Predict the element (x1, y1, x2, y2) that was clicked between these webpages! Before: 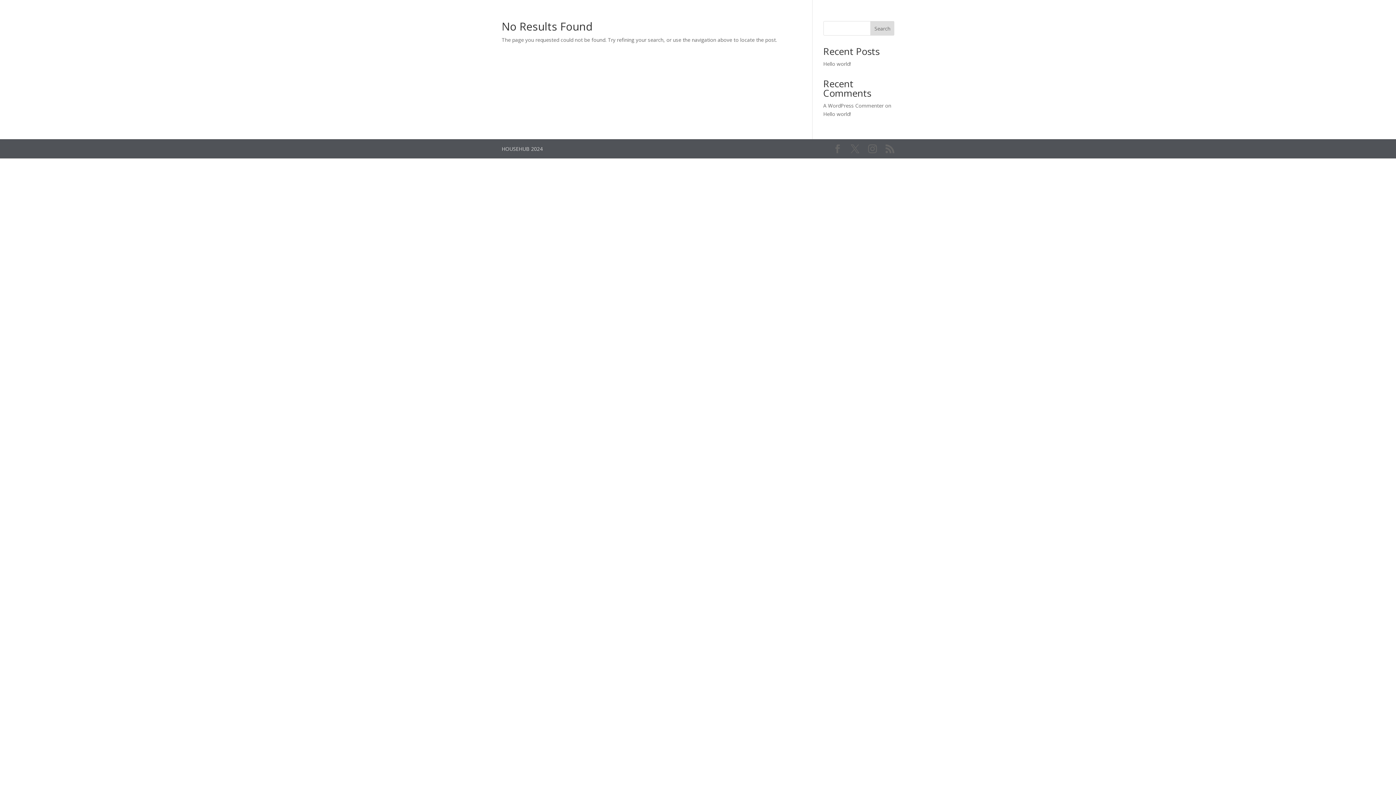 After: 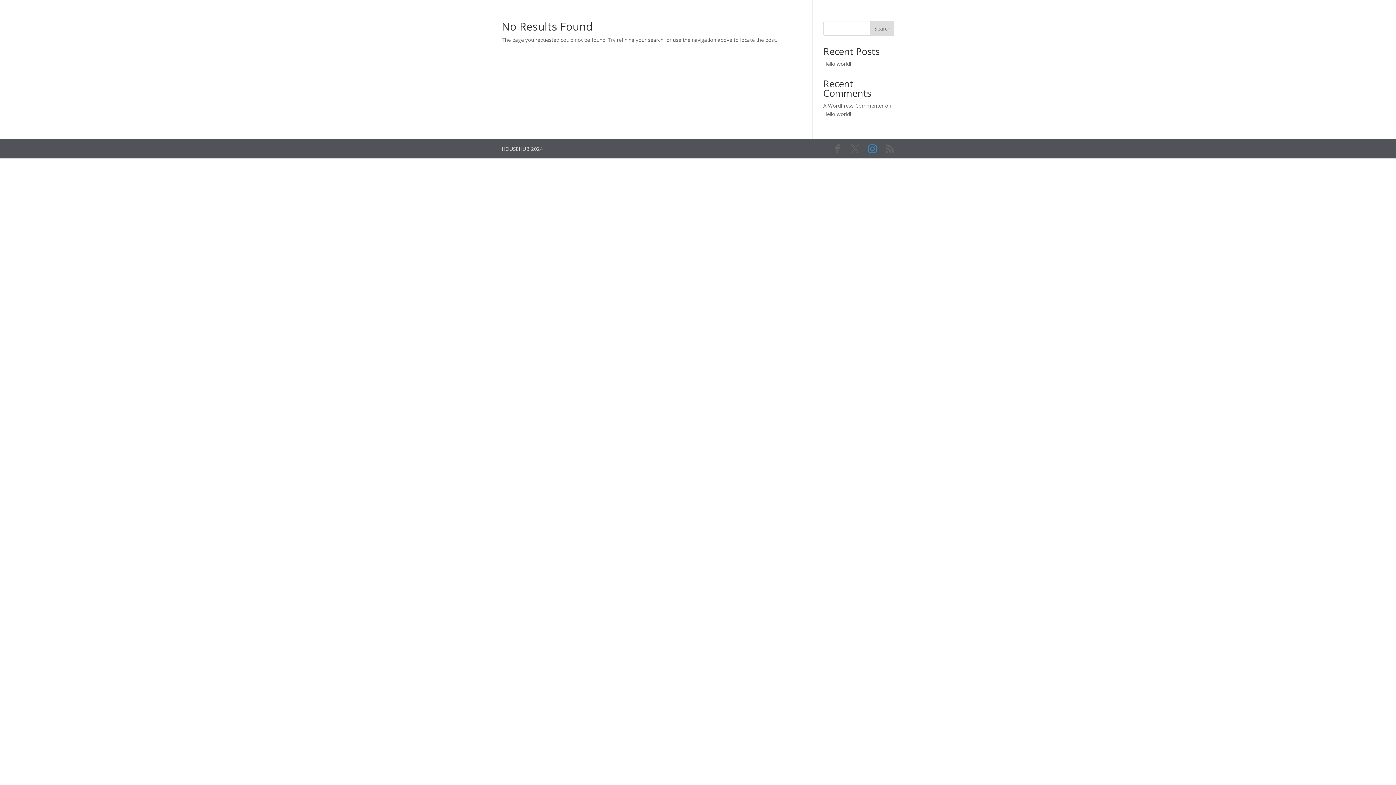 Action: bbox: (868, 144, 877, 153)